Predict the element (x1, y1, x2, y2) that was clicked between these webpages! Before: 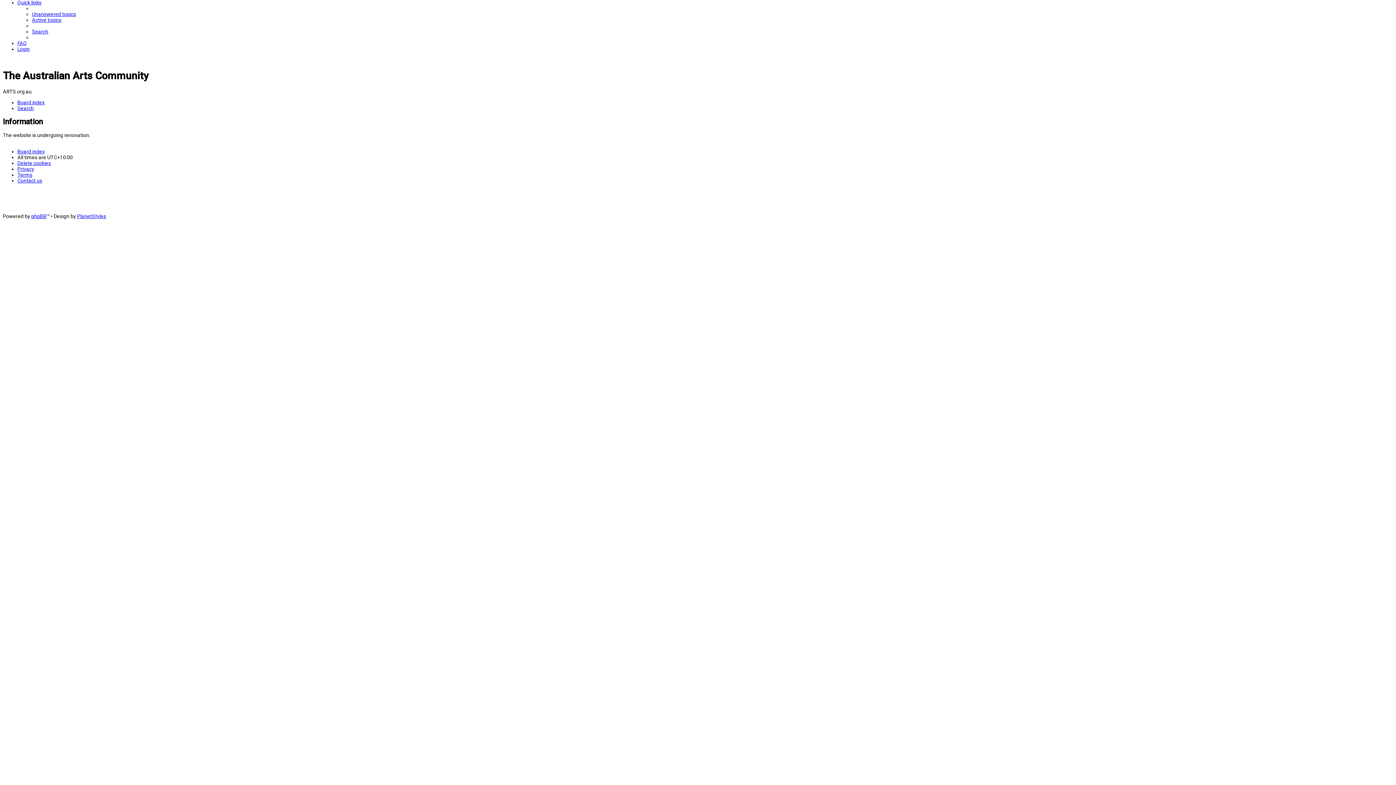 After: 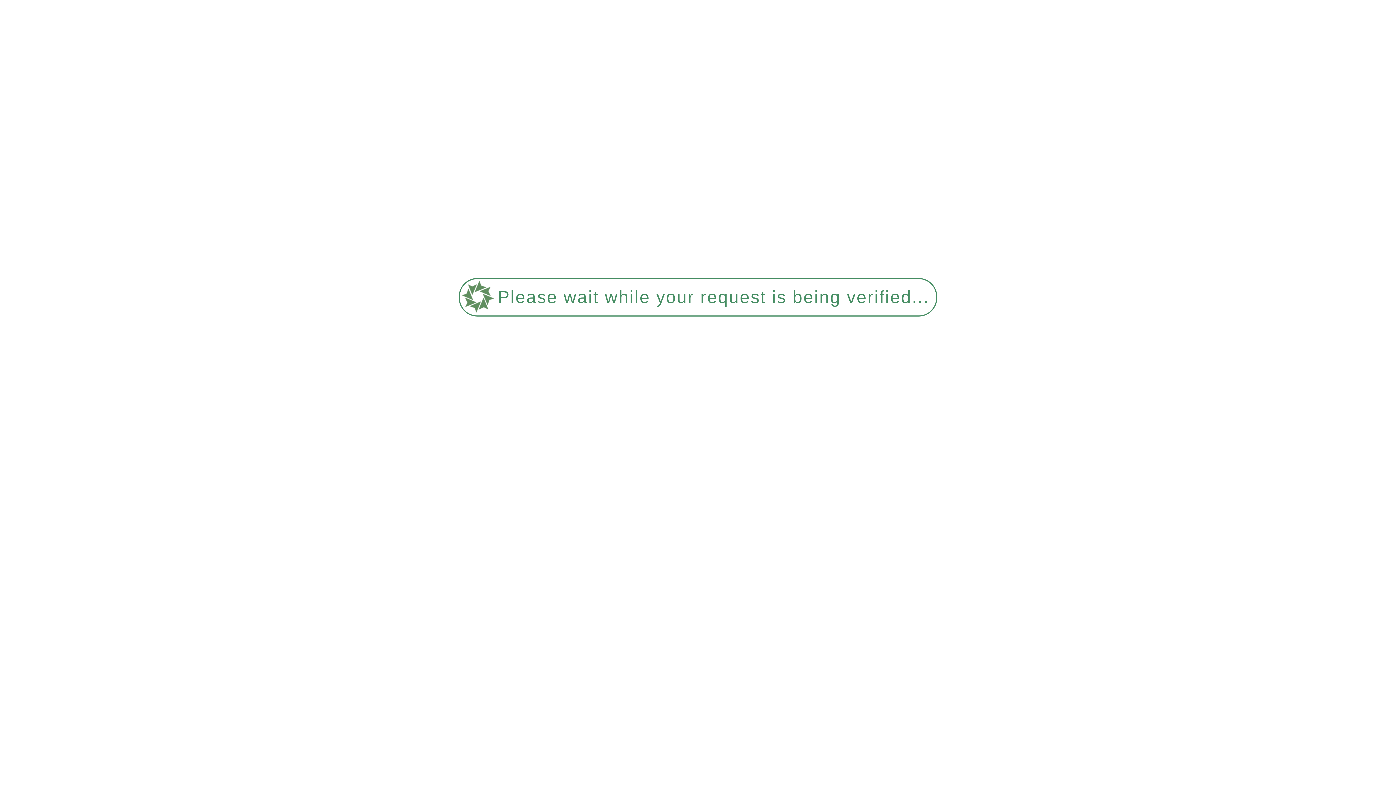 Action: bbox: (32, 17, 61, 22) label: Active topics